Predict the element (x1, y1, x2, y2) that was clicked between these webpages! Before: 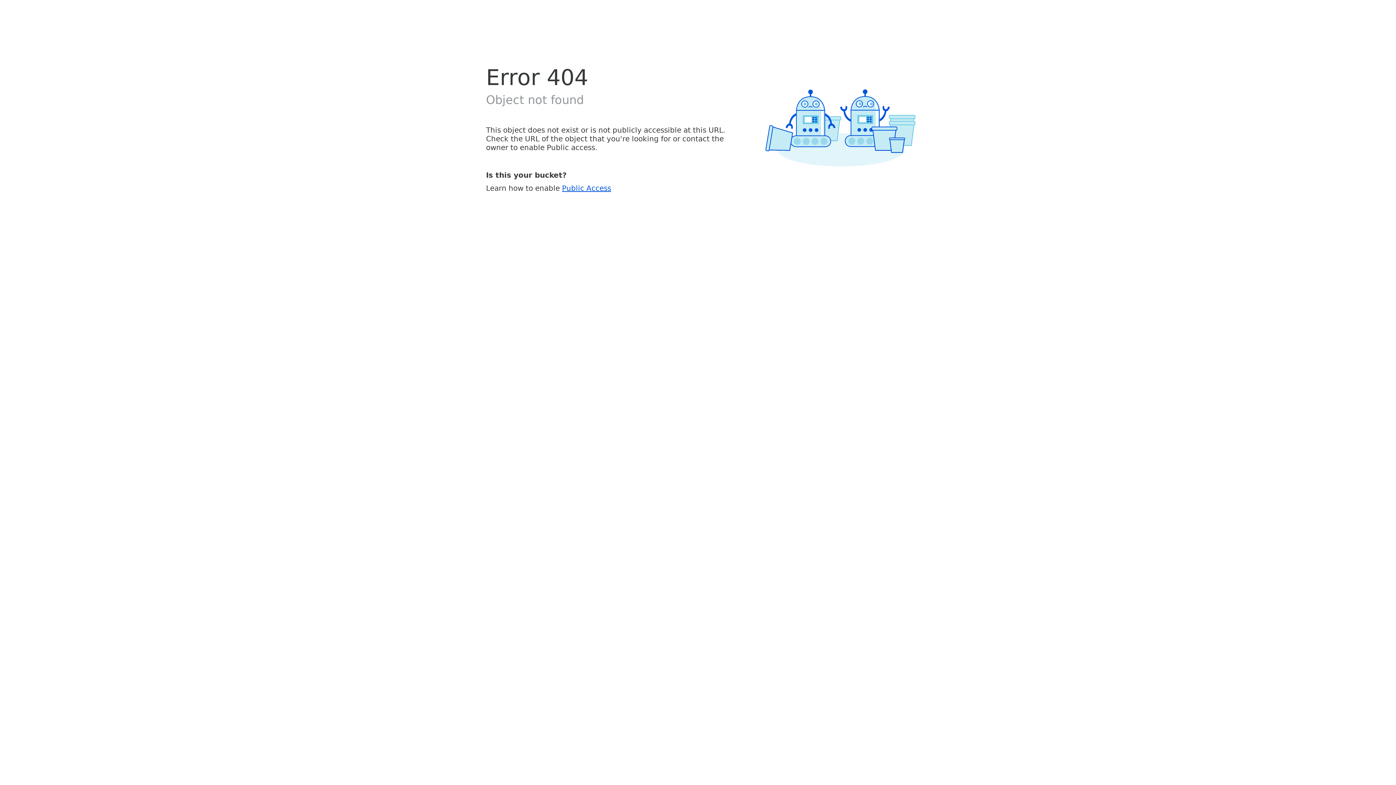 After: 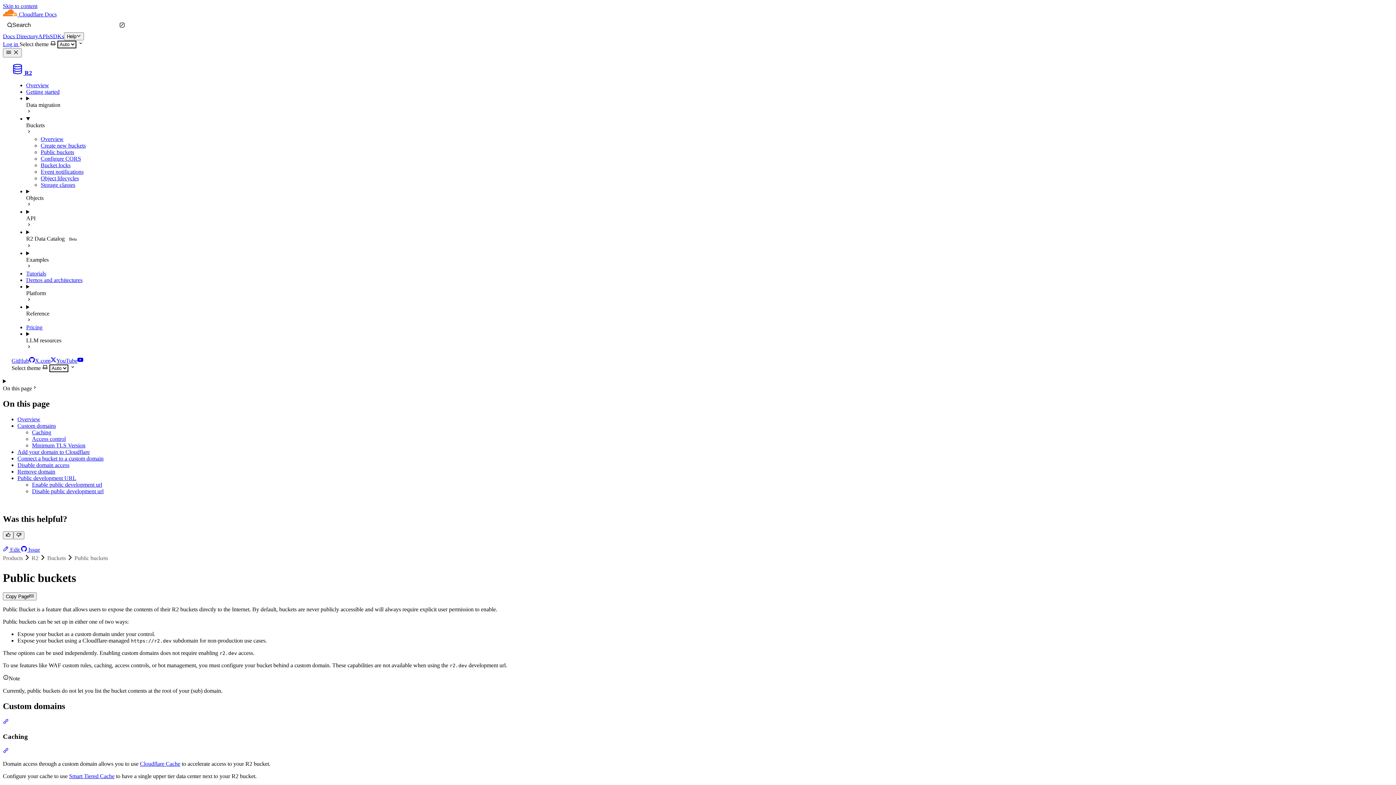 Action: bbox: (562, 183, 611, 192) label: Public Access